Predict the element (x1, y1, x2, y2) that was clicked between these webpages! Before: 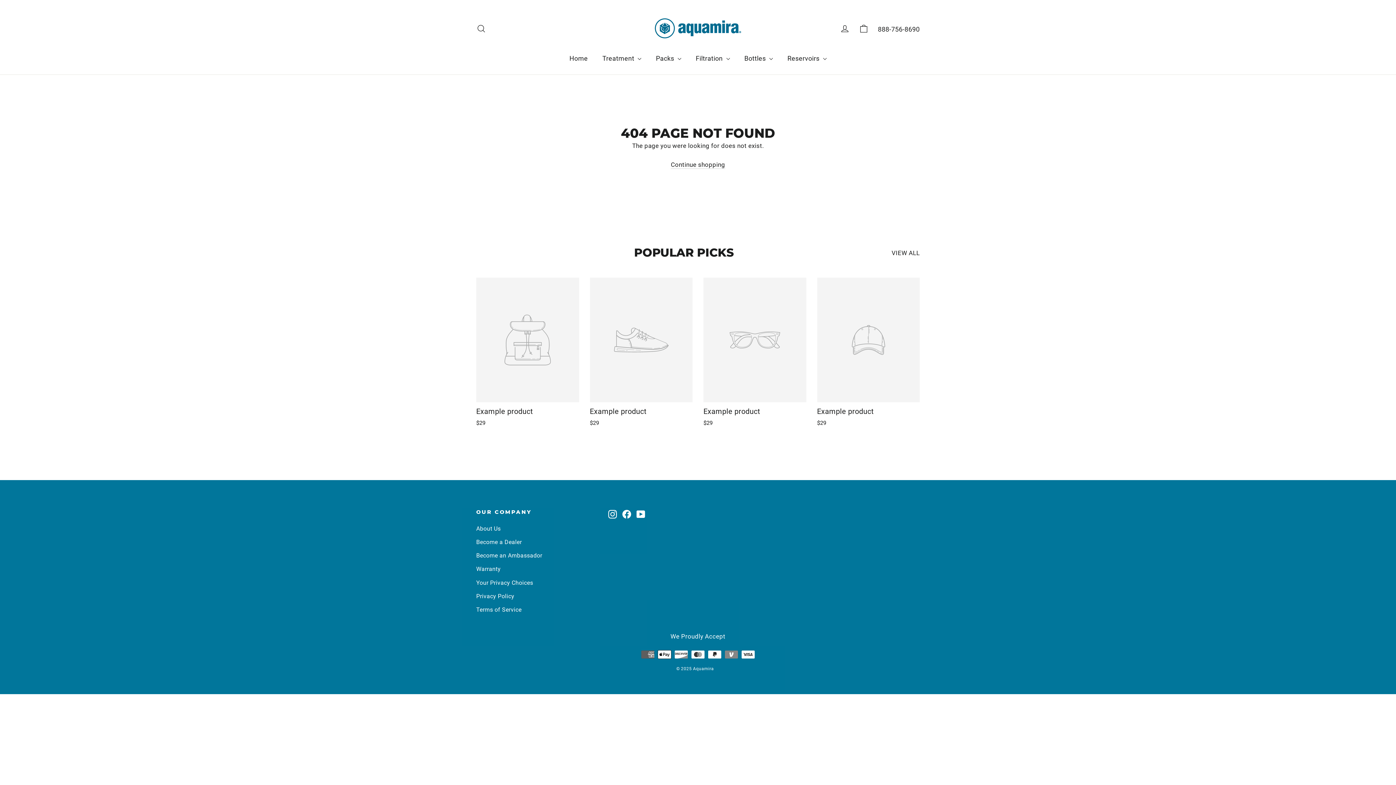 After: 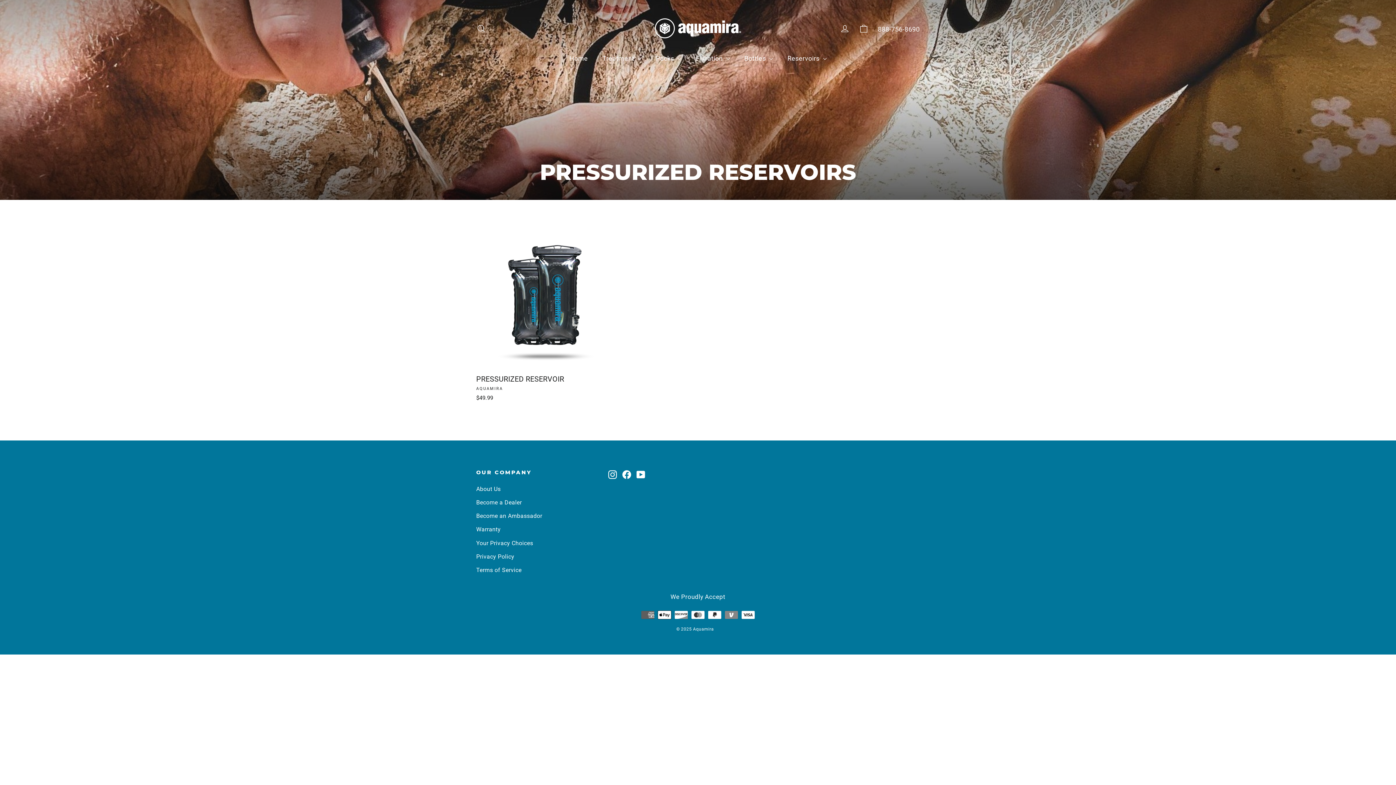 Action: bbox: (780, 49, 834, 67) label: Reservoirs 